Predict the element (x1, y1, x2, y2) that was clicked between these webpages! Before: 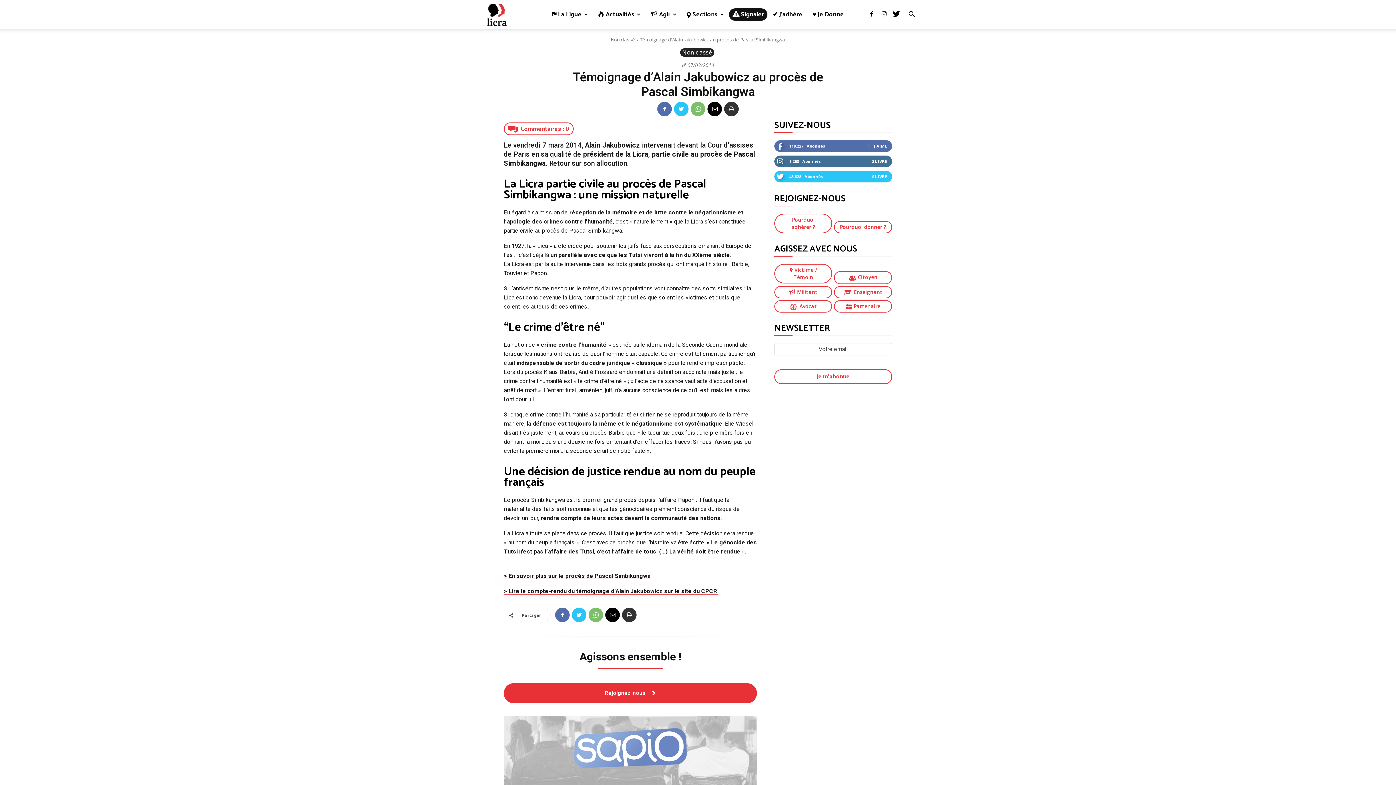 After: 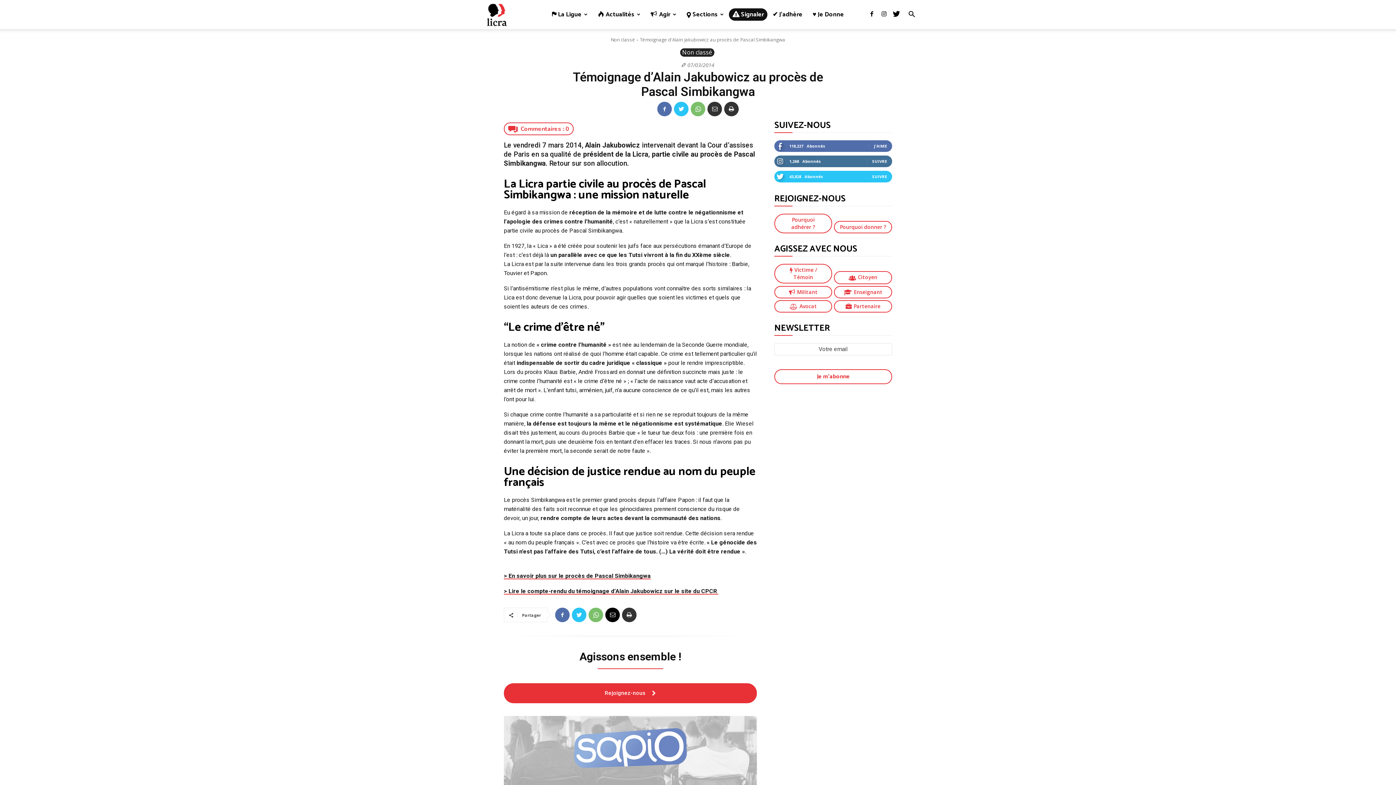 Action: bbox: (707, 101, 722, 116)